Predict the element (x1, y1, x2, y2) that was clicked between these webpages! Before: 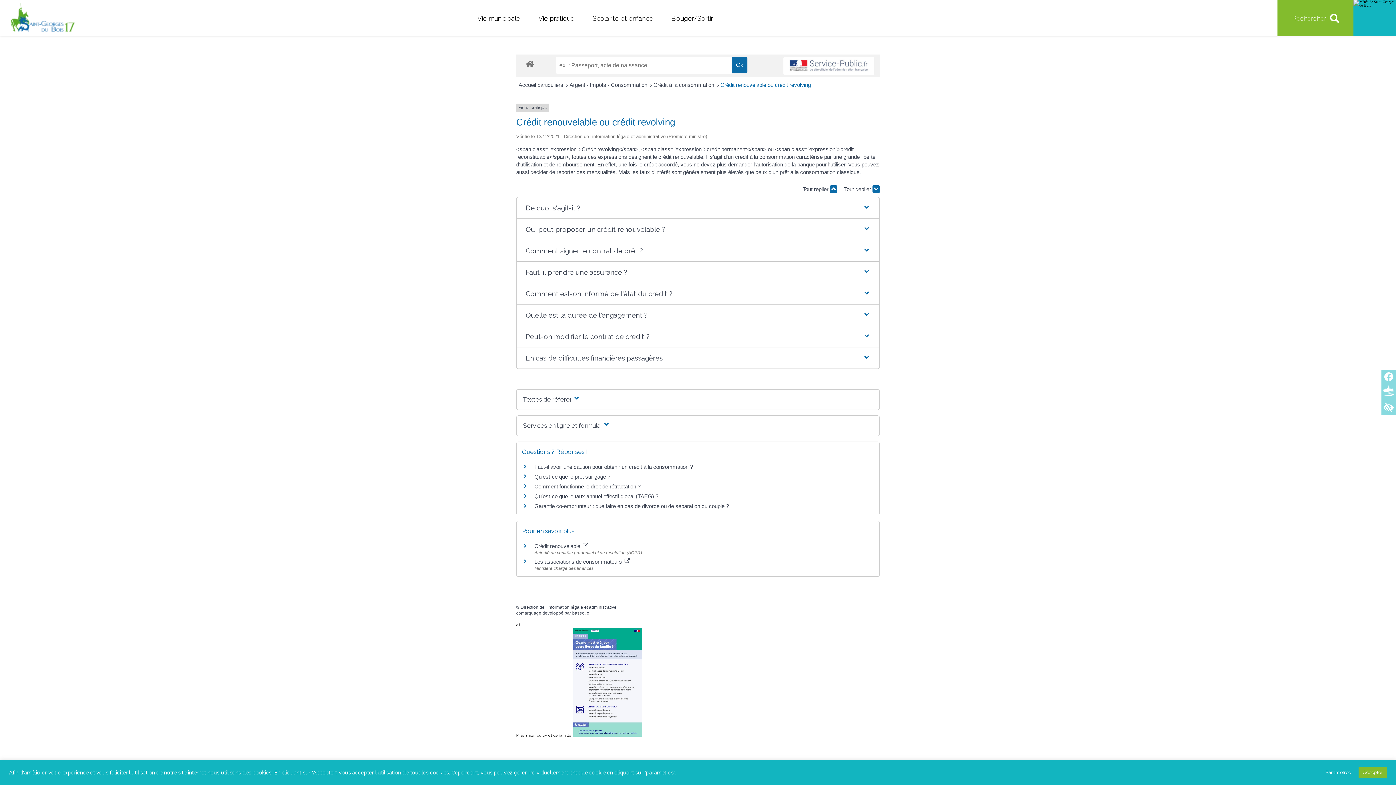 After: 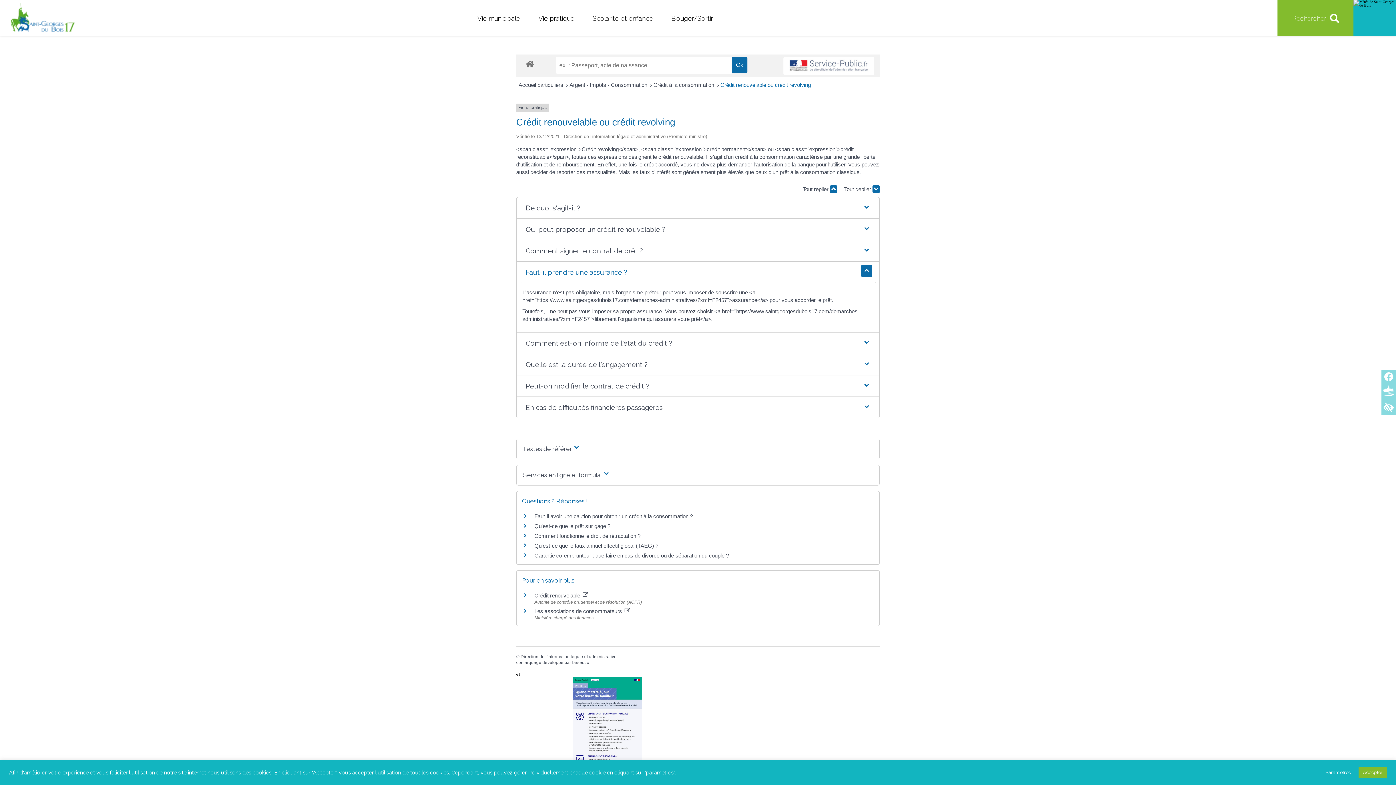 Action: bbox: (520, 261, 876, 282) label: Faut-il prendre une assurance ?